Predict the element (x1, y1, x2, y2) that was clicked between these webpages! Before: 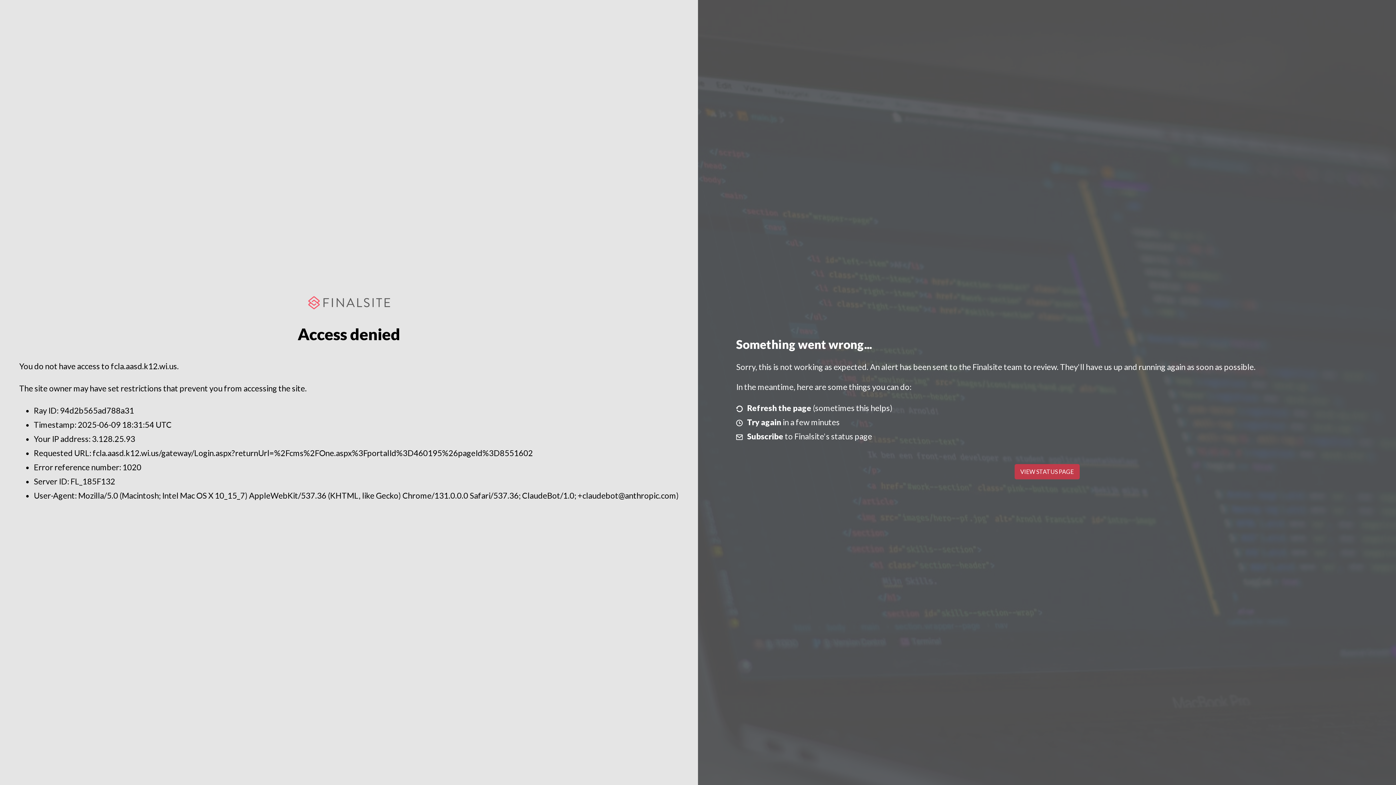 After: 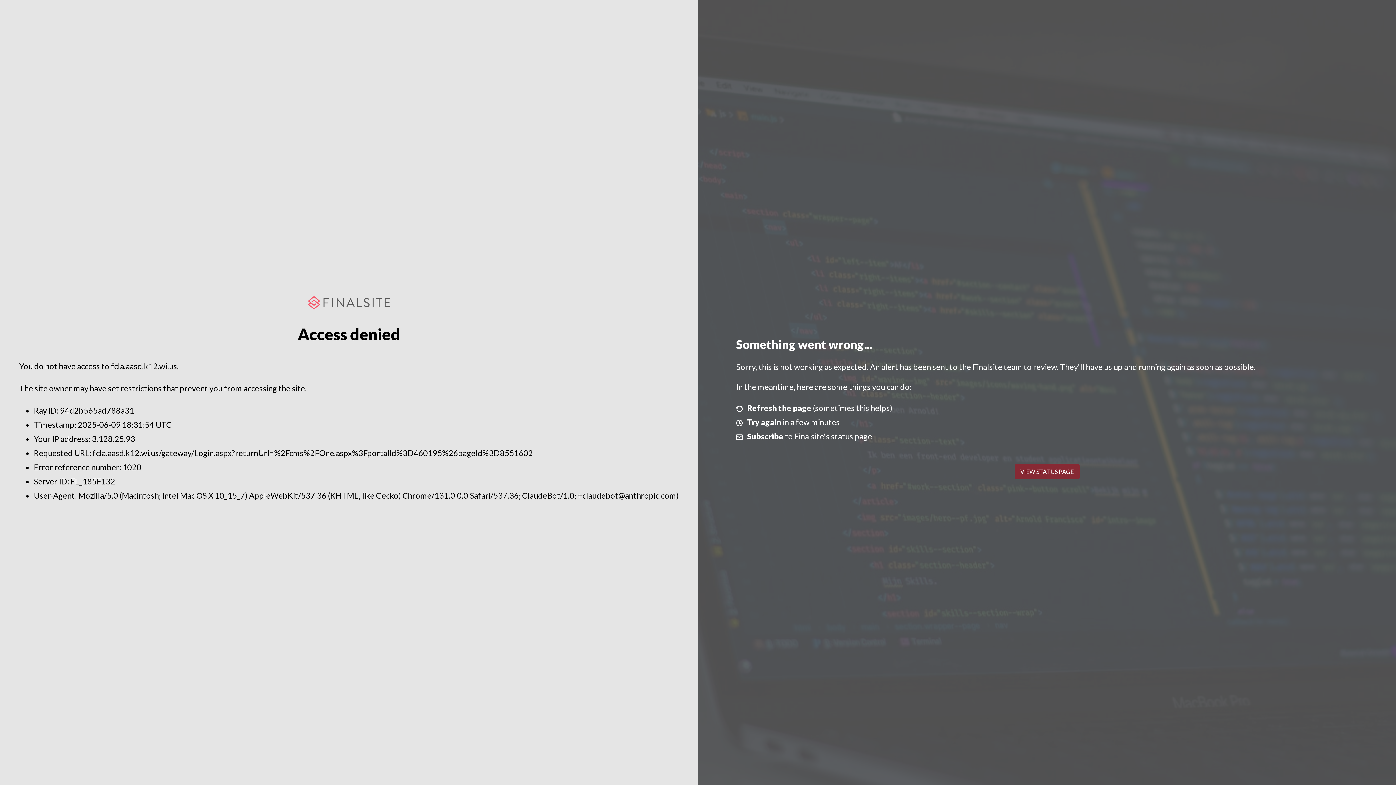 Action: label: VIEW STATUS PAGE bbox: (1014, 464, 1079, 479)